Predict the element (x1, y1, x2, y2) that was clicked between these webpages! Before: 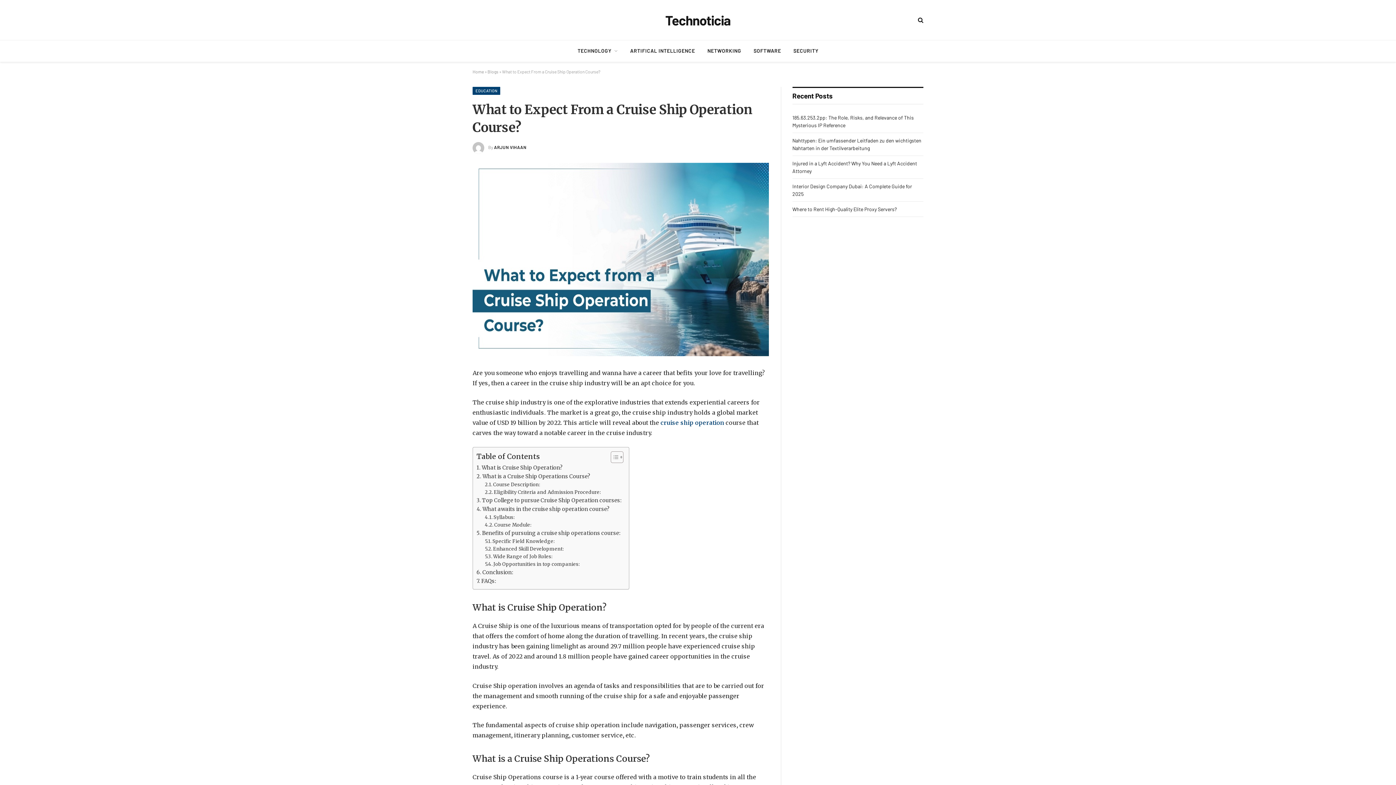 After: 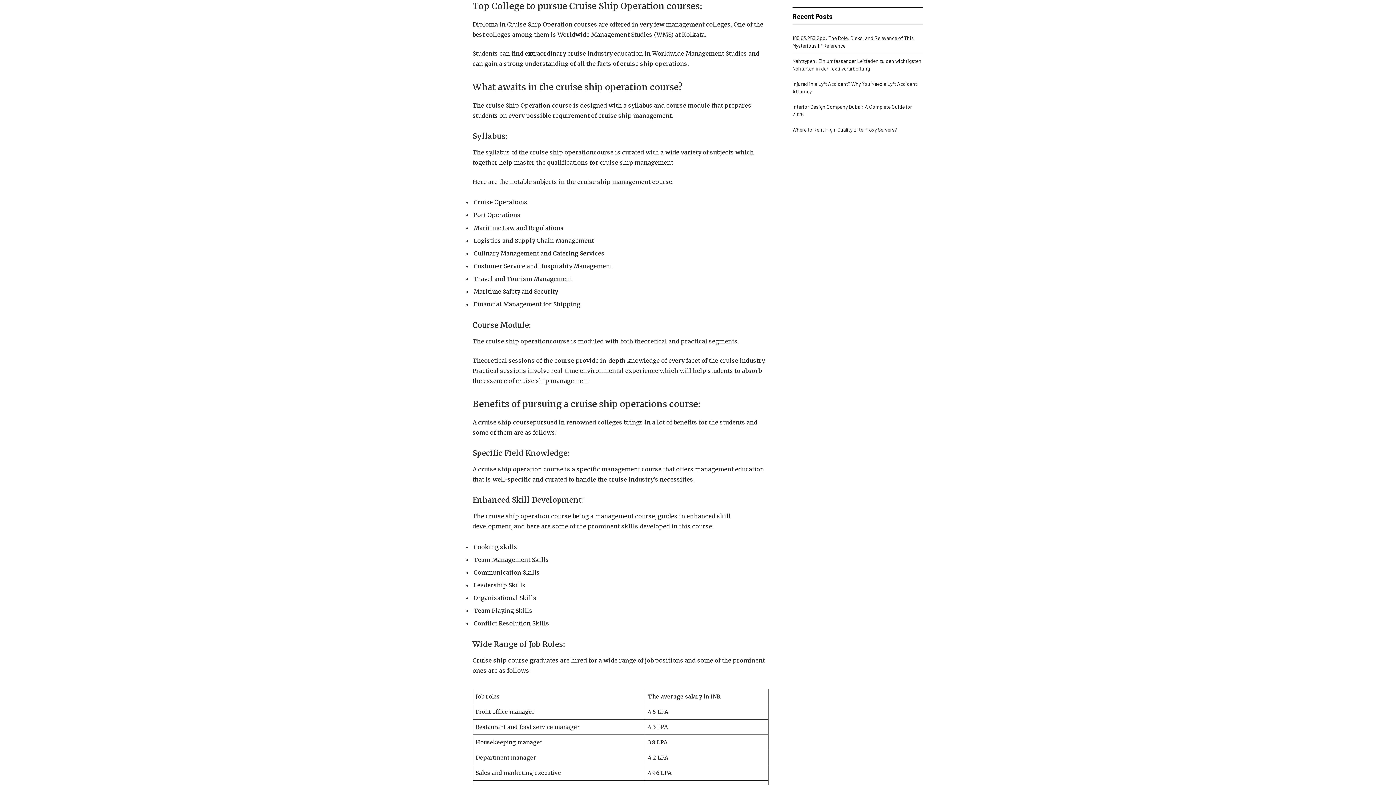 Action: bbox: (476, 496, 621, 504) label: Top College to pursue Cruise Ship Operation courses: